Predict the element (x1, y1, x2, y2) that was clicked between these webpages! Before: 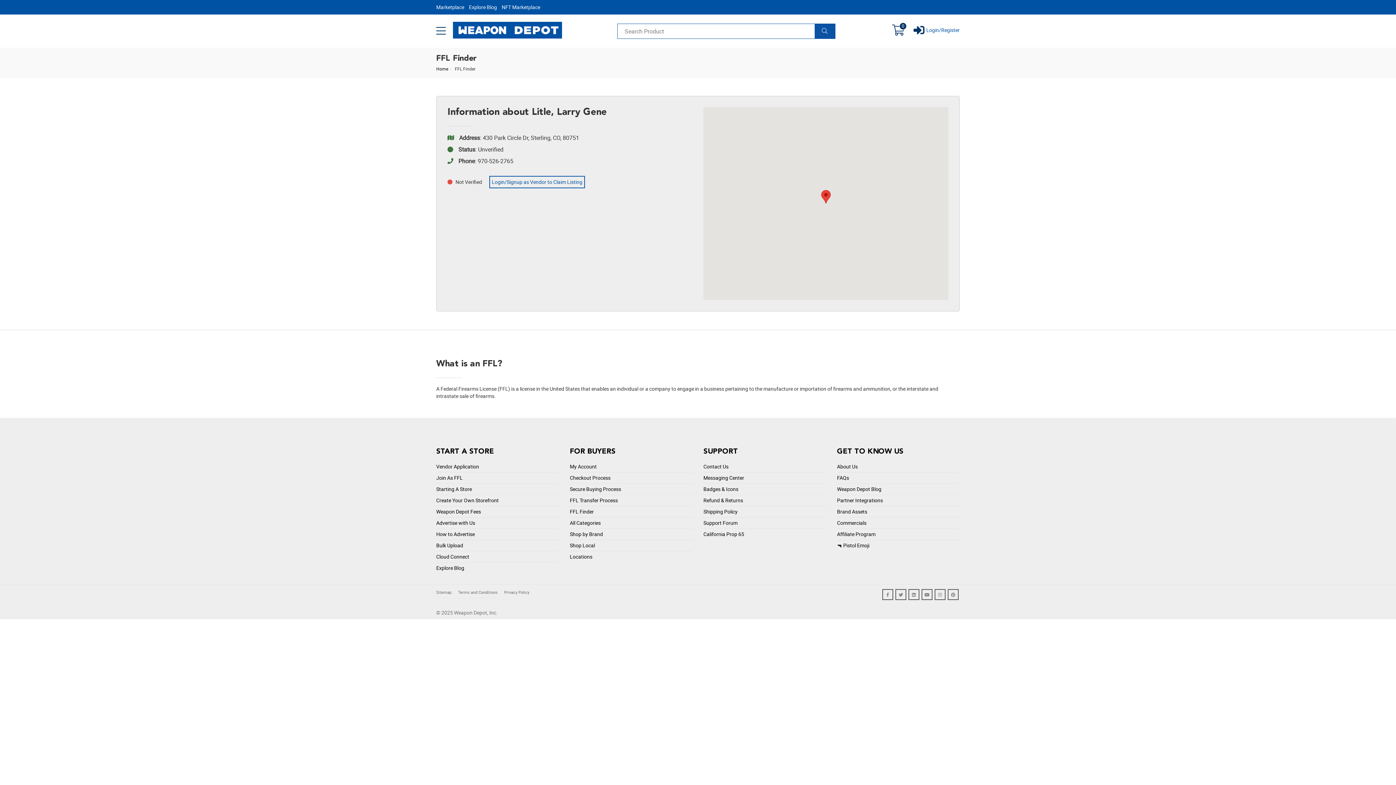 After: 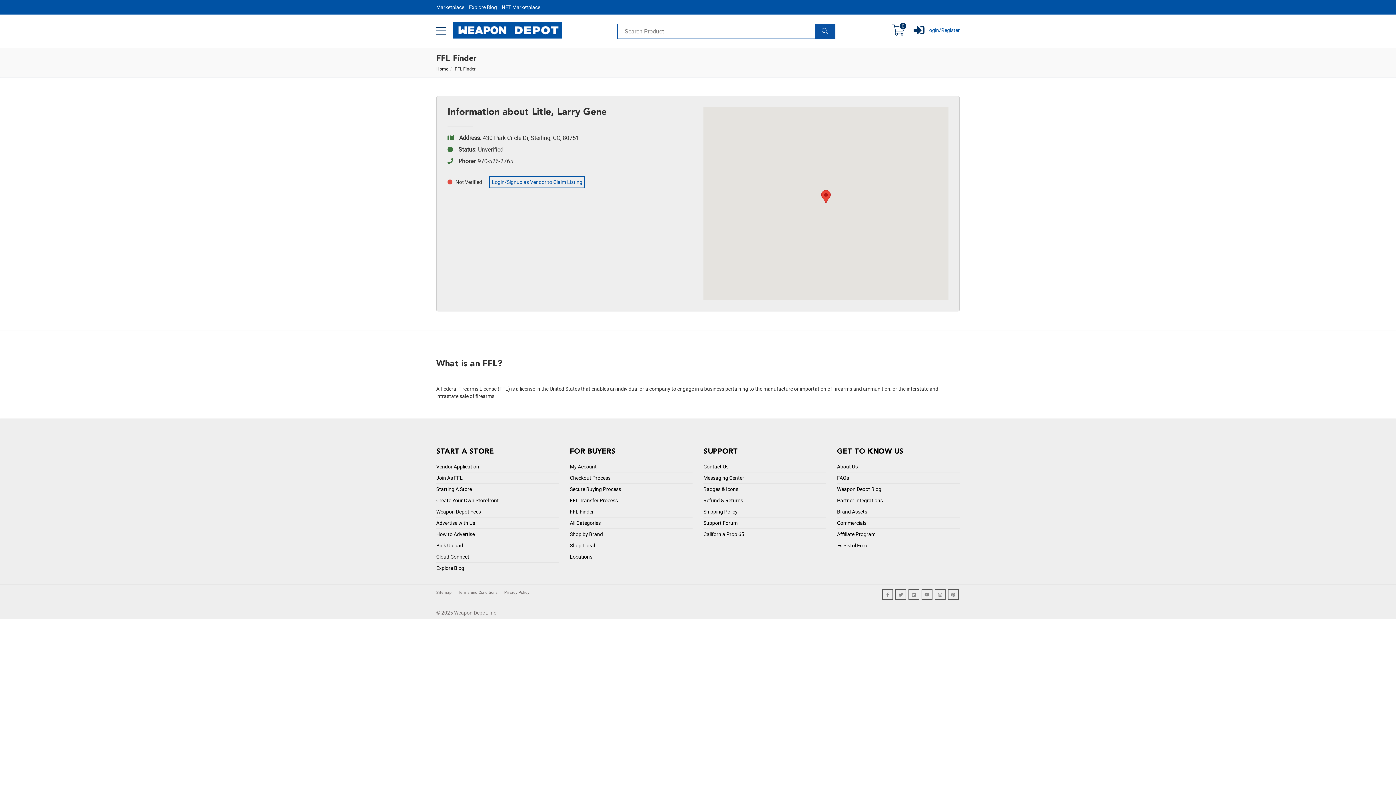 Action: bbox: (814, 23, 835, 38)